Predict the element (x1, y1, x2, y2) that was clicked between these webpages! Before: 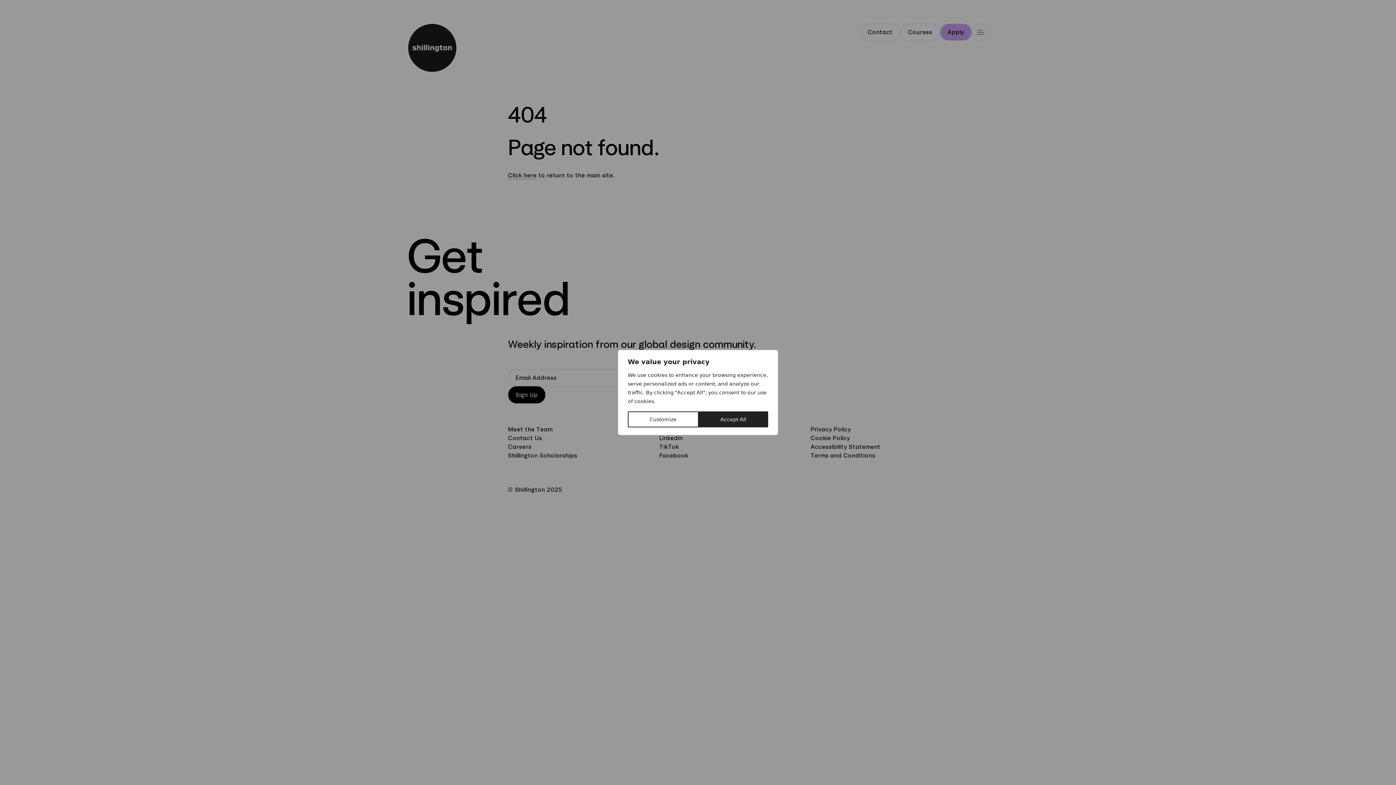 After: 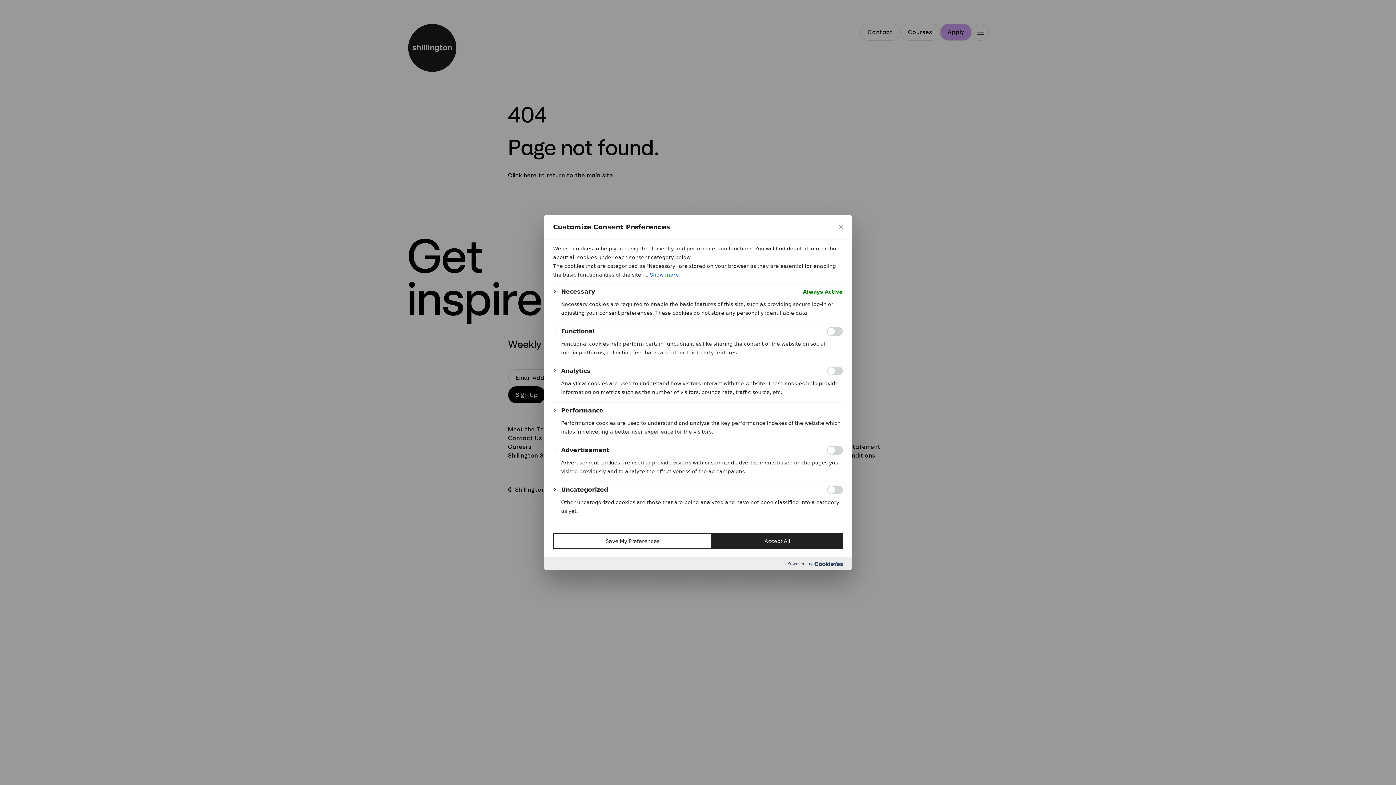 Action: bbox: (628, 411, 698, 427) label: Customize